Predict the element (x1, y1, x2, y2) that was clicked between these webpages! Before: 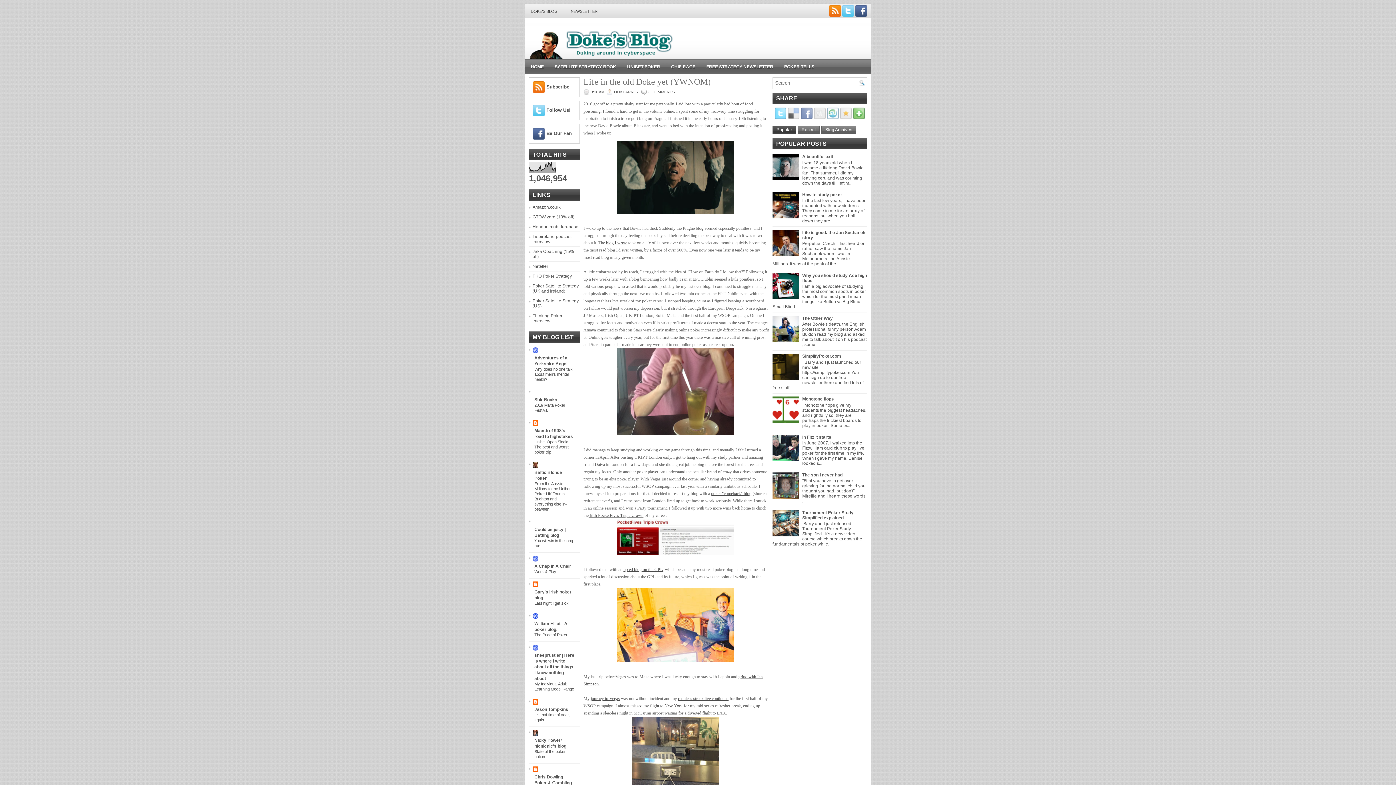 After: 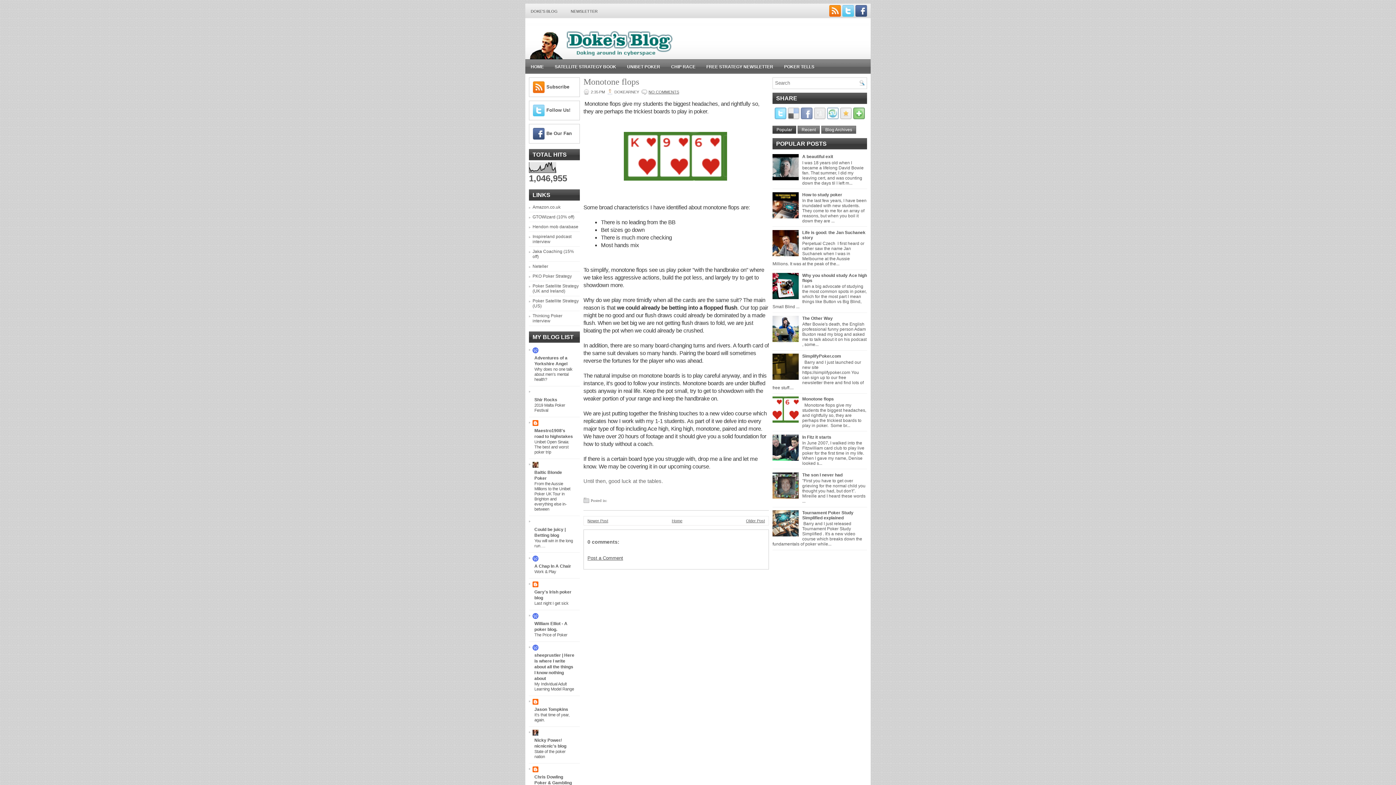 Action: bbox: (802, 396, 834, 401) label: Monotone flops